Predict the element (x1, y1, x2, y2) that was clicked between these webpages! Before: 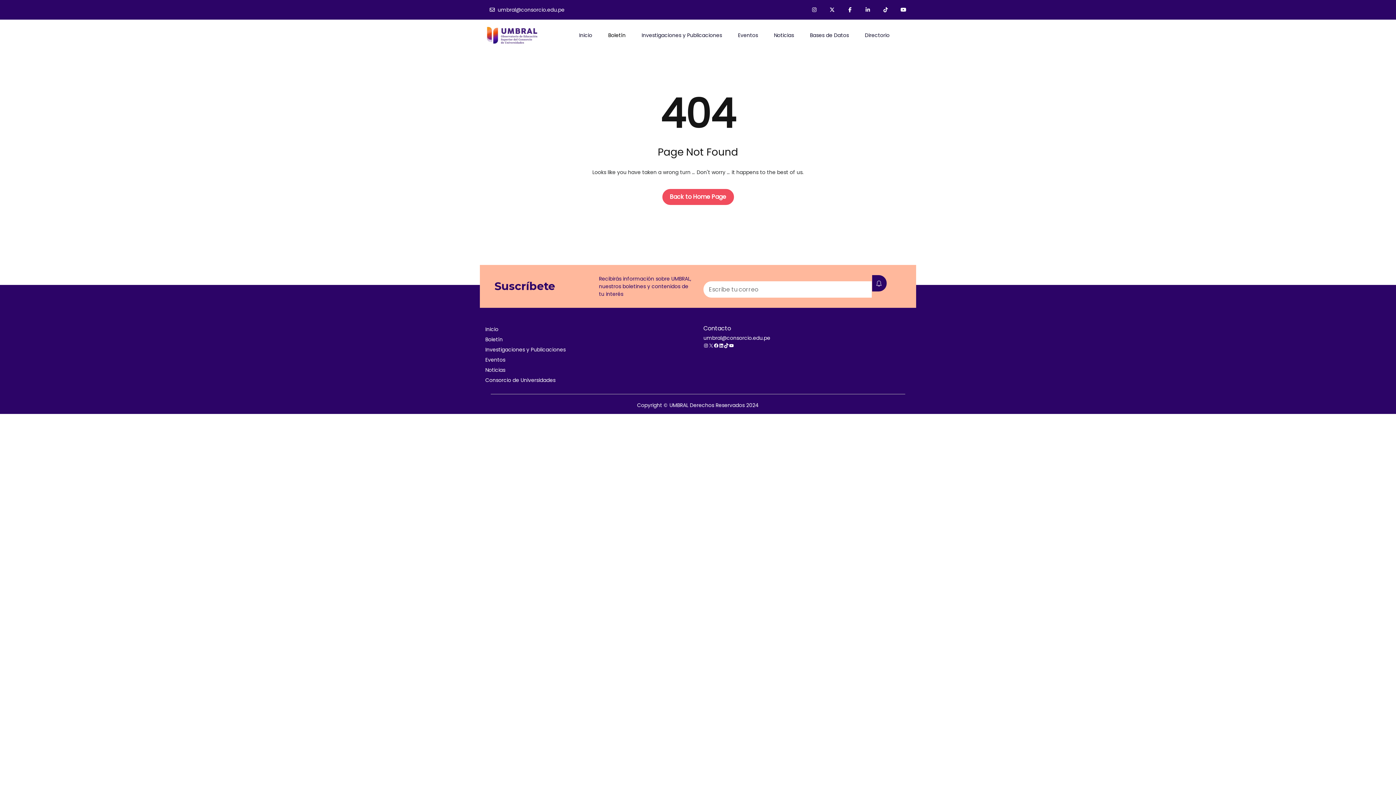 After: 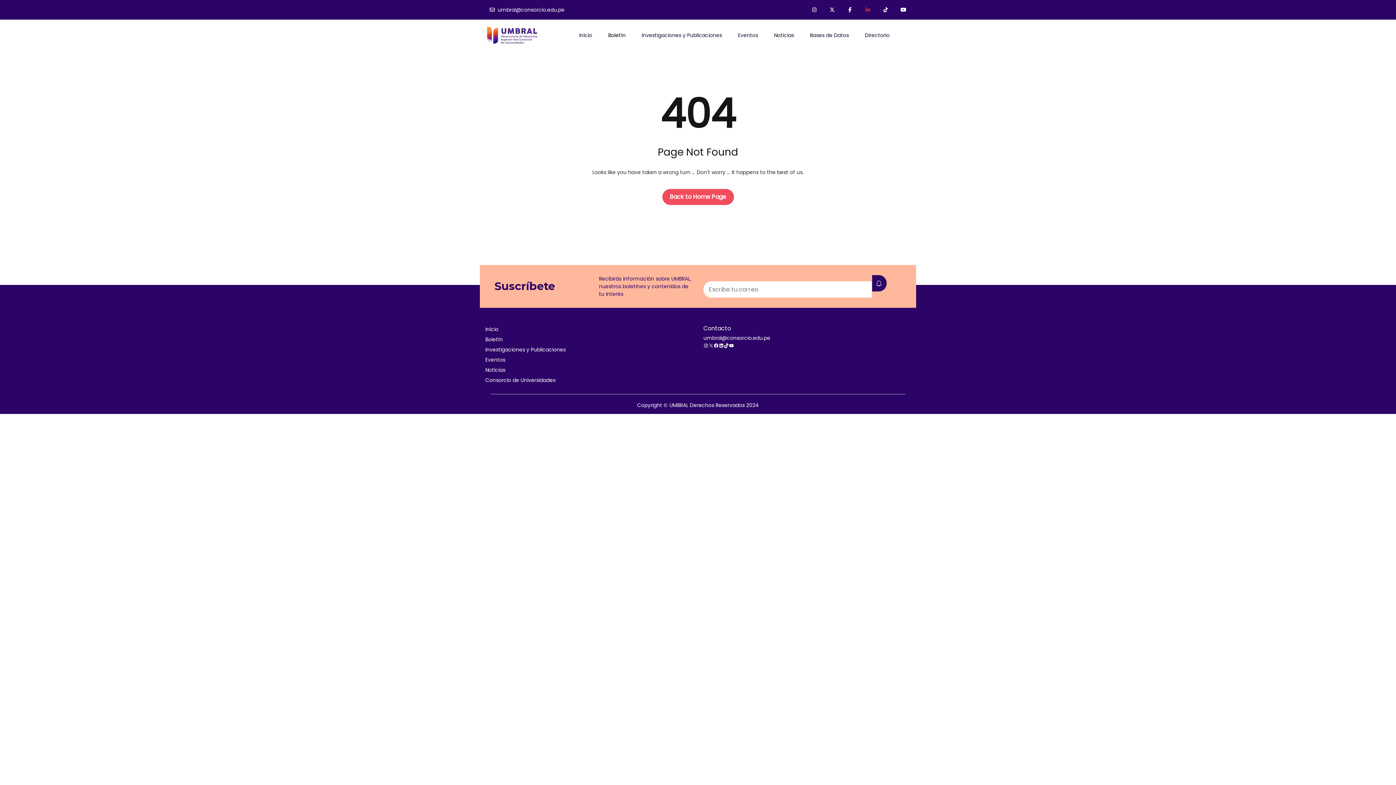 Action: bbox: (858, 5, 875, 13)